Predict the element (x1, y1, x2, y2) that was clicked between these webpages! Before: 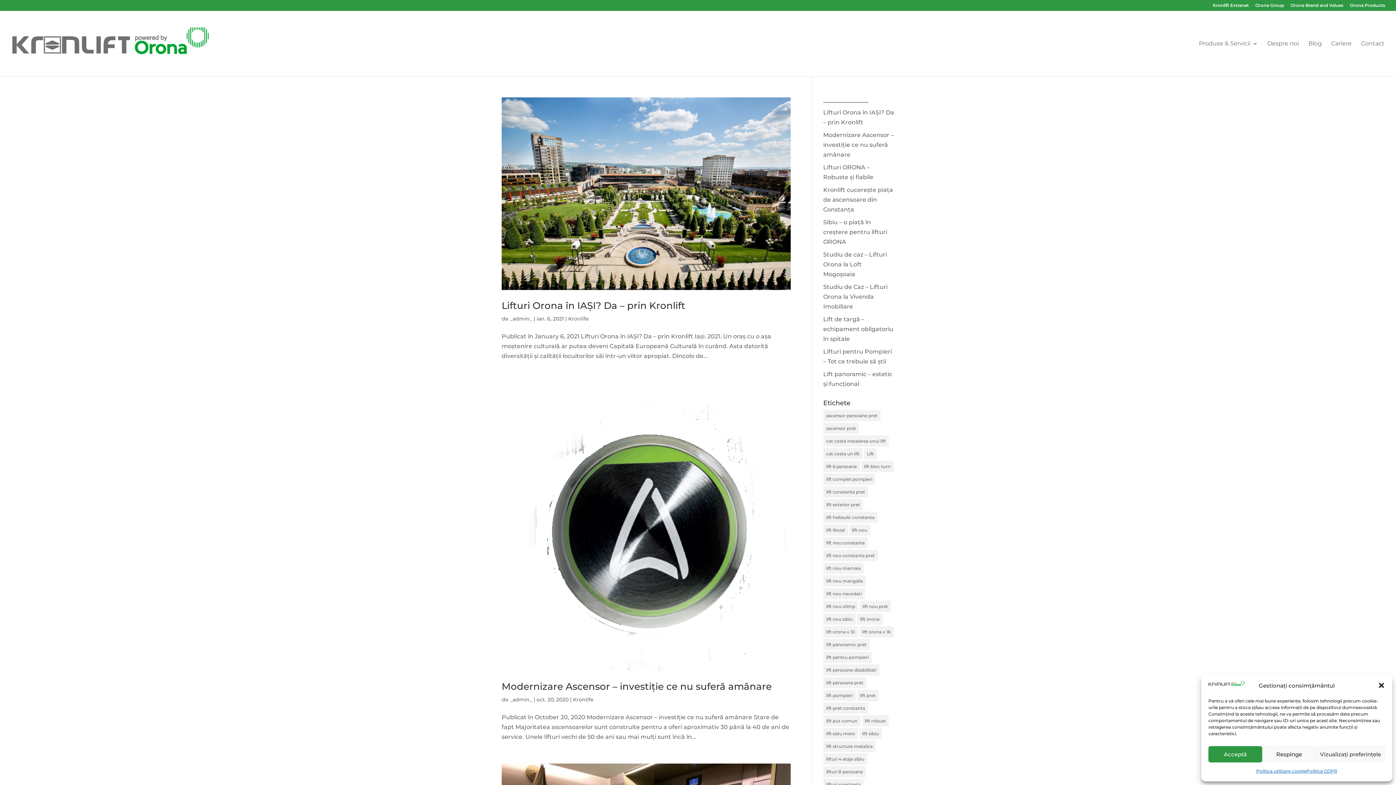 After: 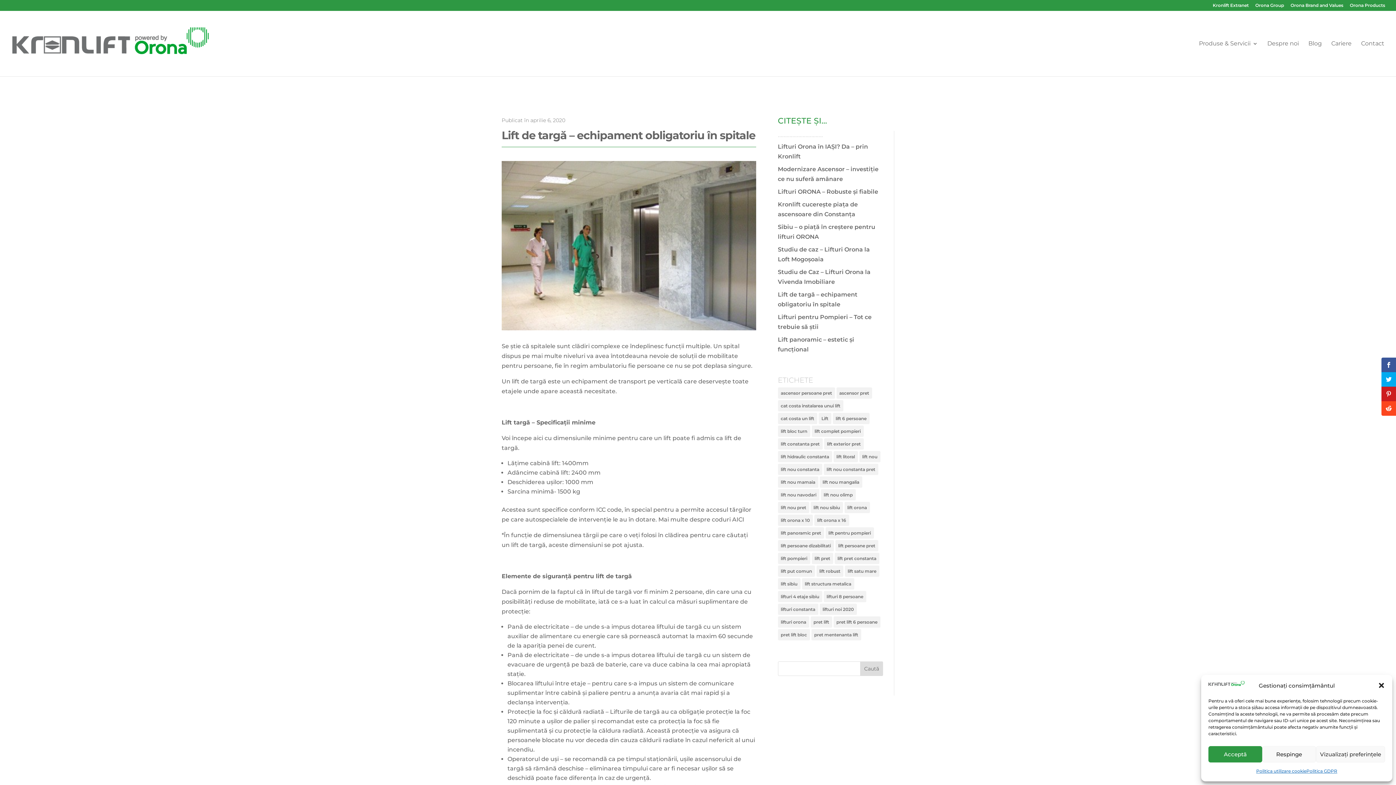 Action: bbox: (823, 316, 893, 342) label: Lift de targă – echipament obligatoriu în spitale